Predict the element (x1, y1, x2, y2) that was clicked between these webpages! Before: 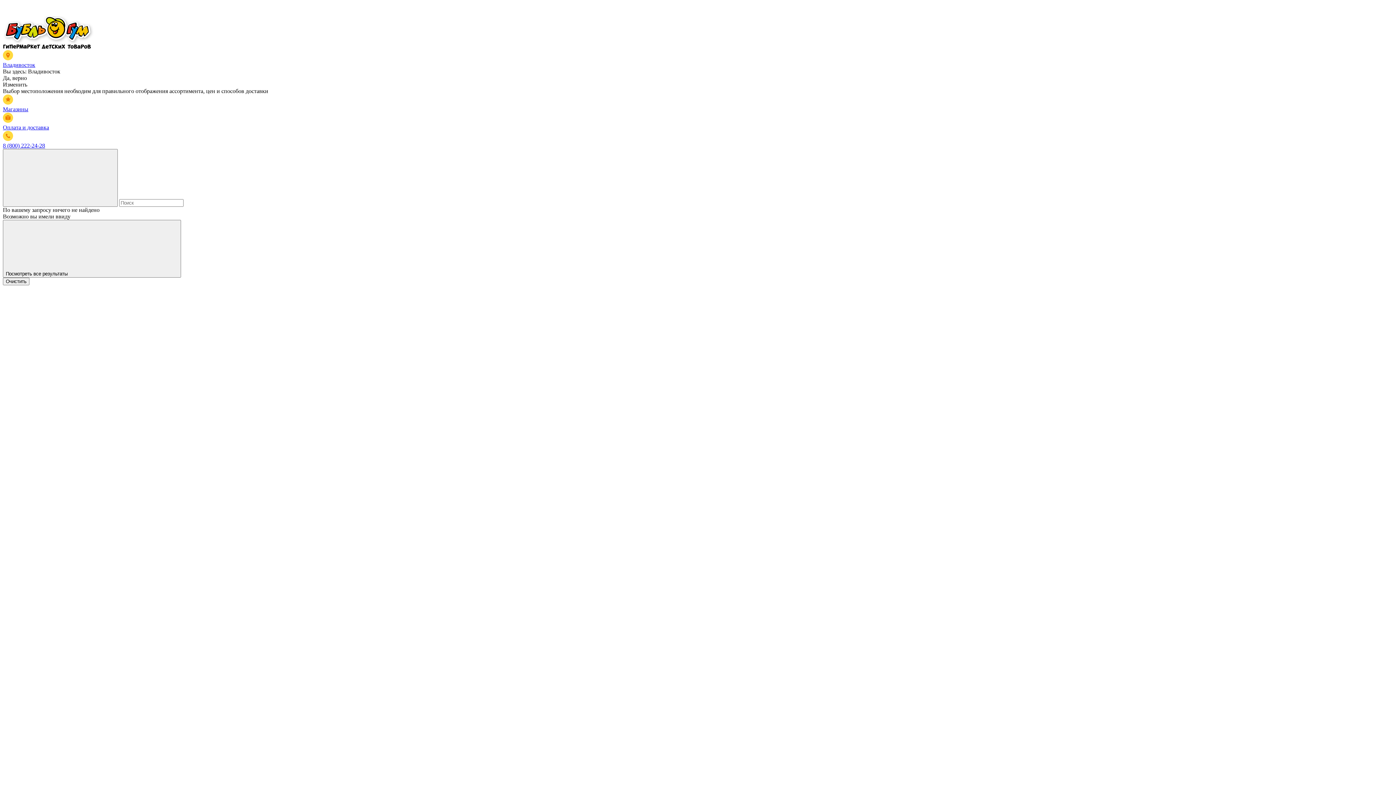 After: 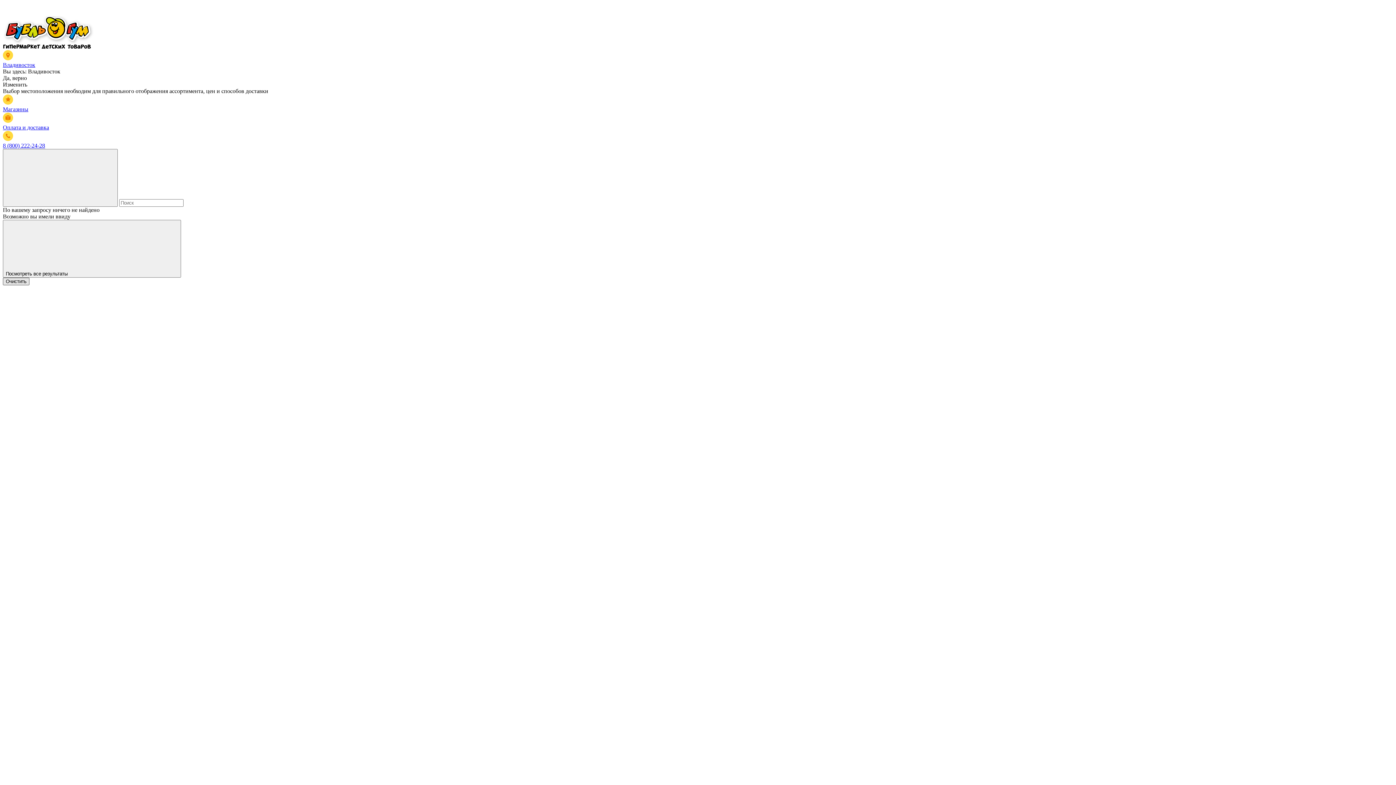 Action: label: Очистить bbox: (2, 277, 29, 285)